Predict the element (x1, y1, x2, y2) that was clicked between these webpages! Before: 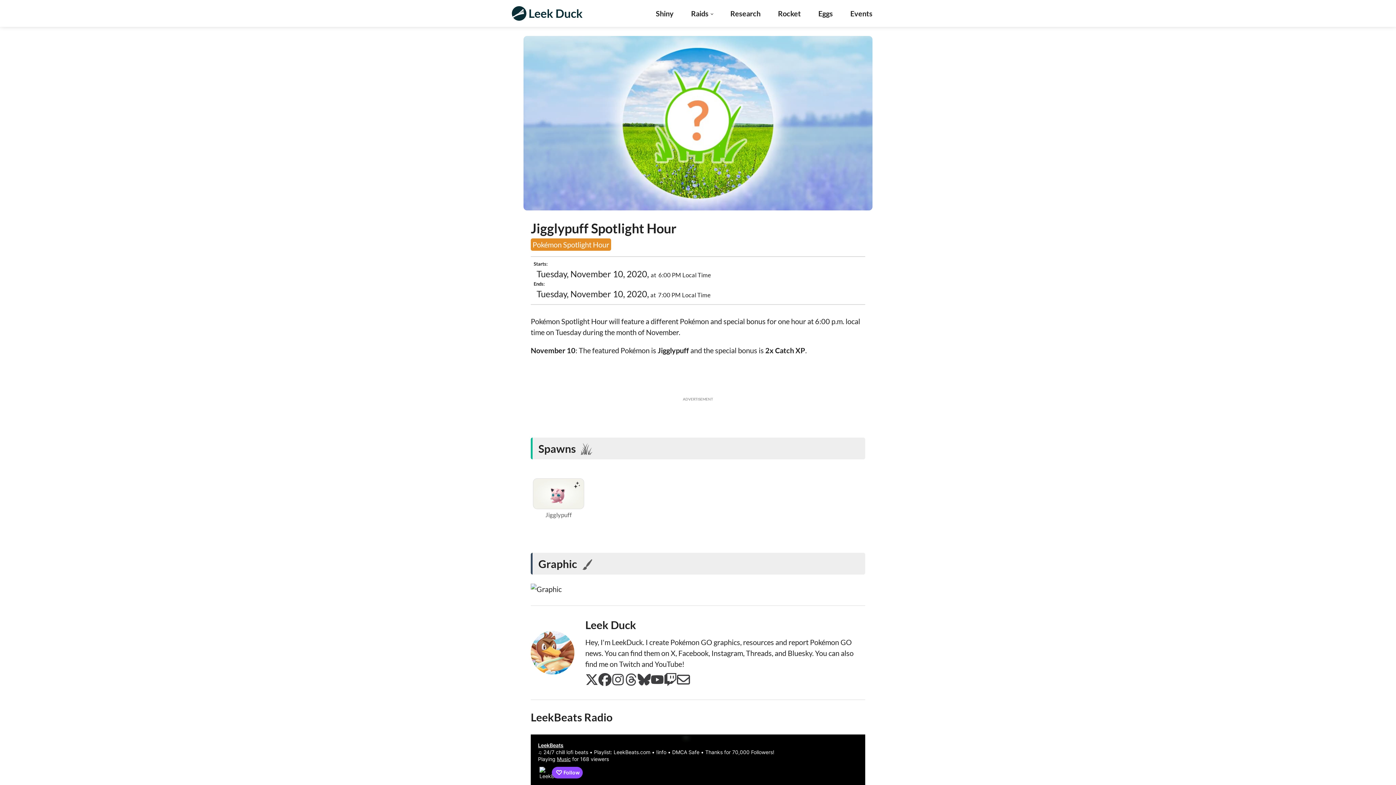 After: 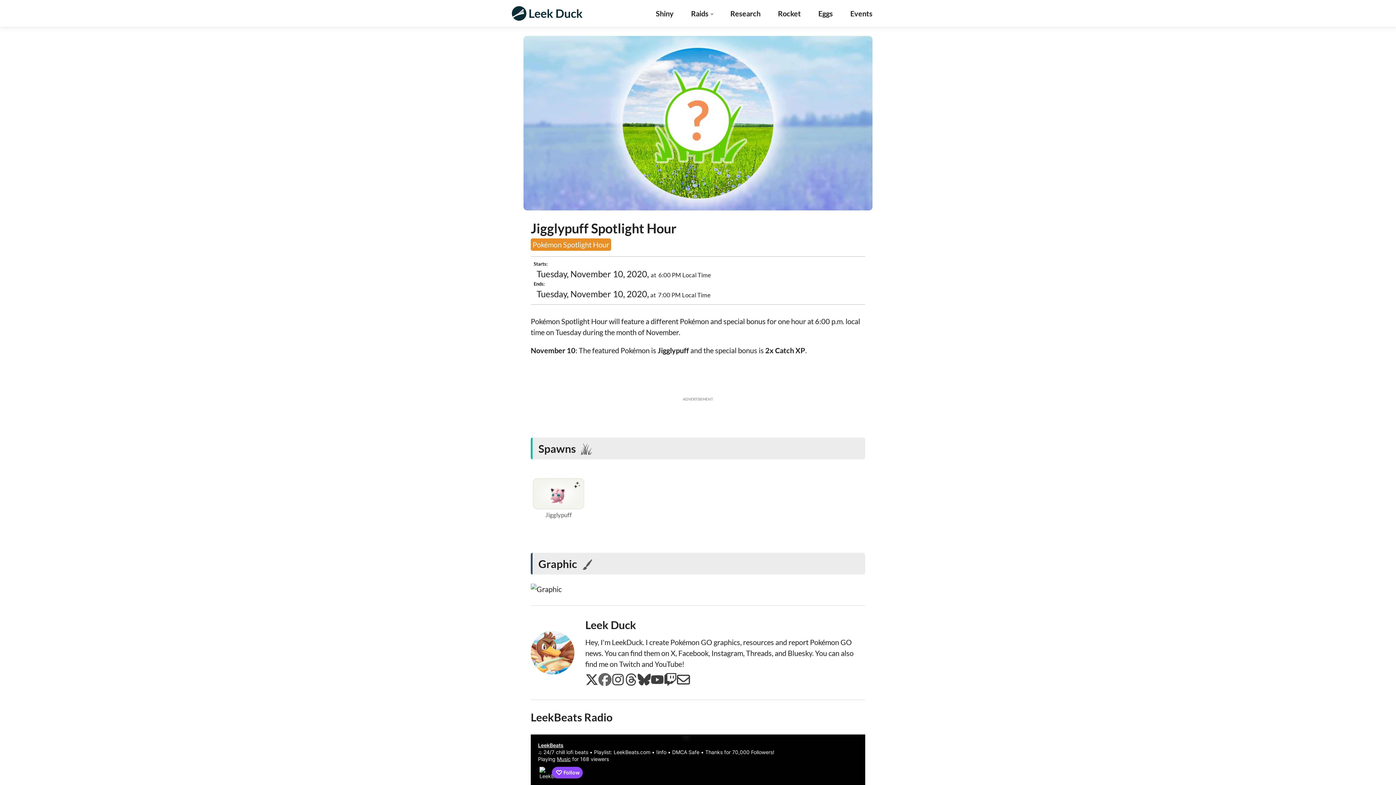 Action: bbox: (598, 679, 611, 688)